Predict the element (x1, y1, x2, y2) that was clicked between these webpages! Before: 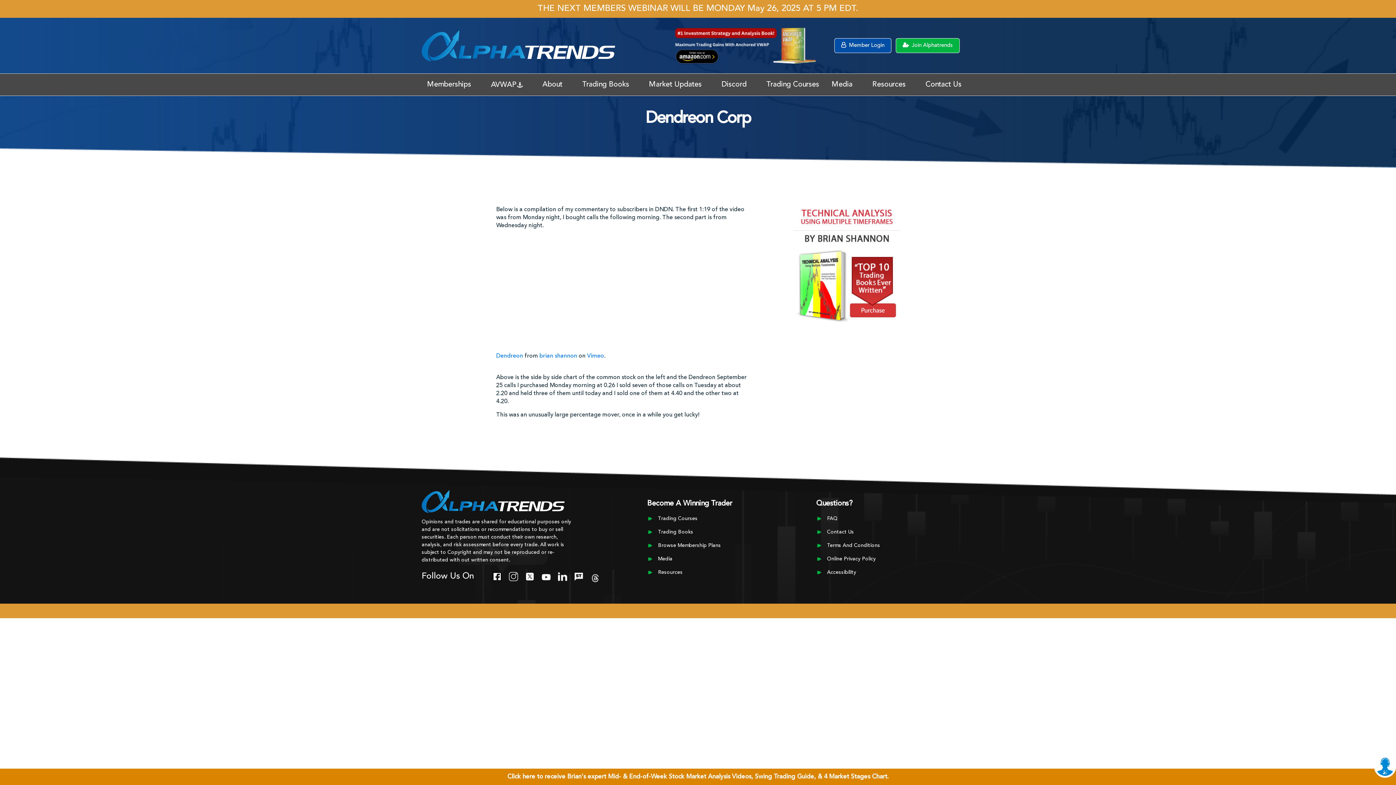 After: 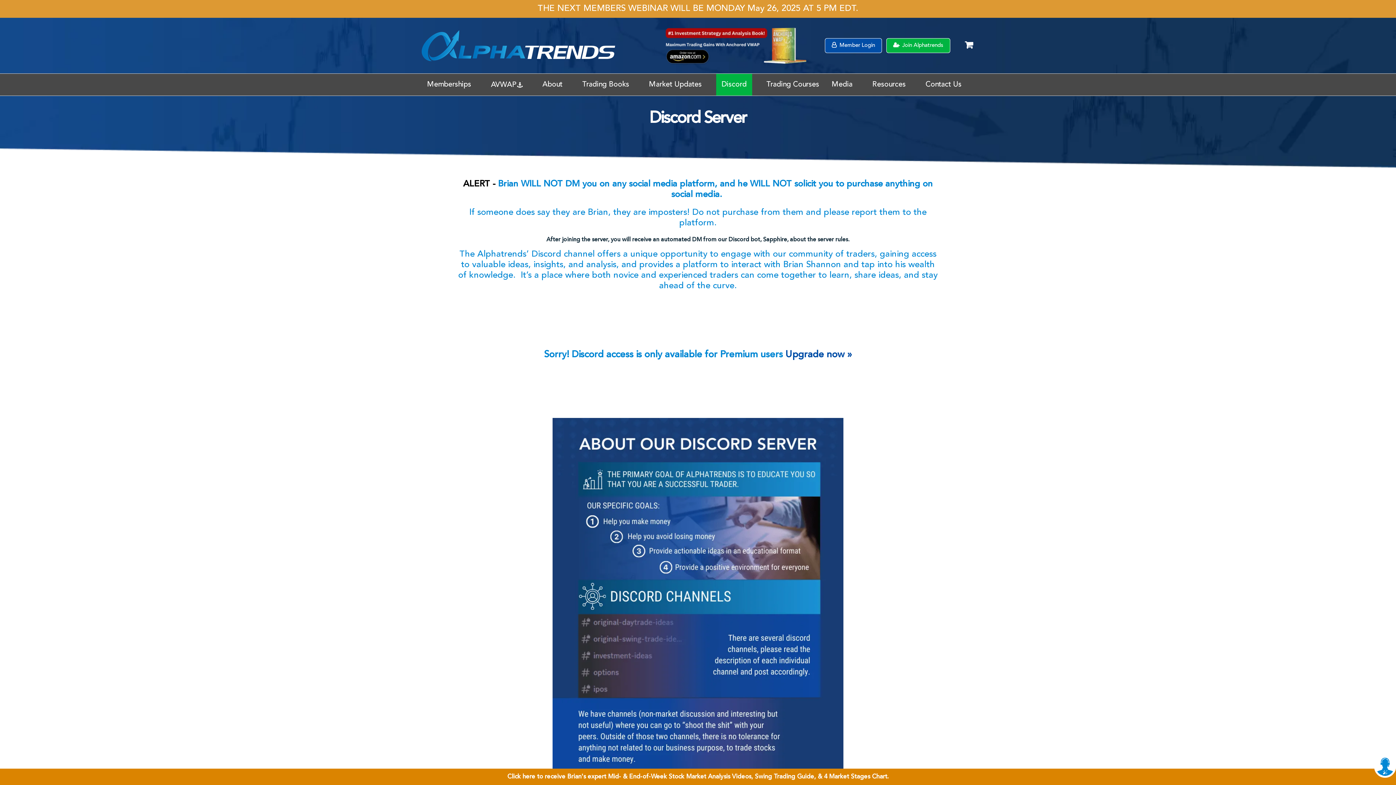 Action: bbox: (716, 73, 752, 95) label: Discord